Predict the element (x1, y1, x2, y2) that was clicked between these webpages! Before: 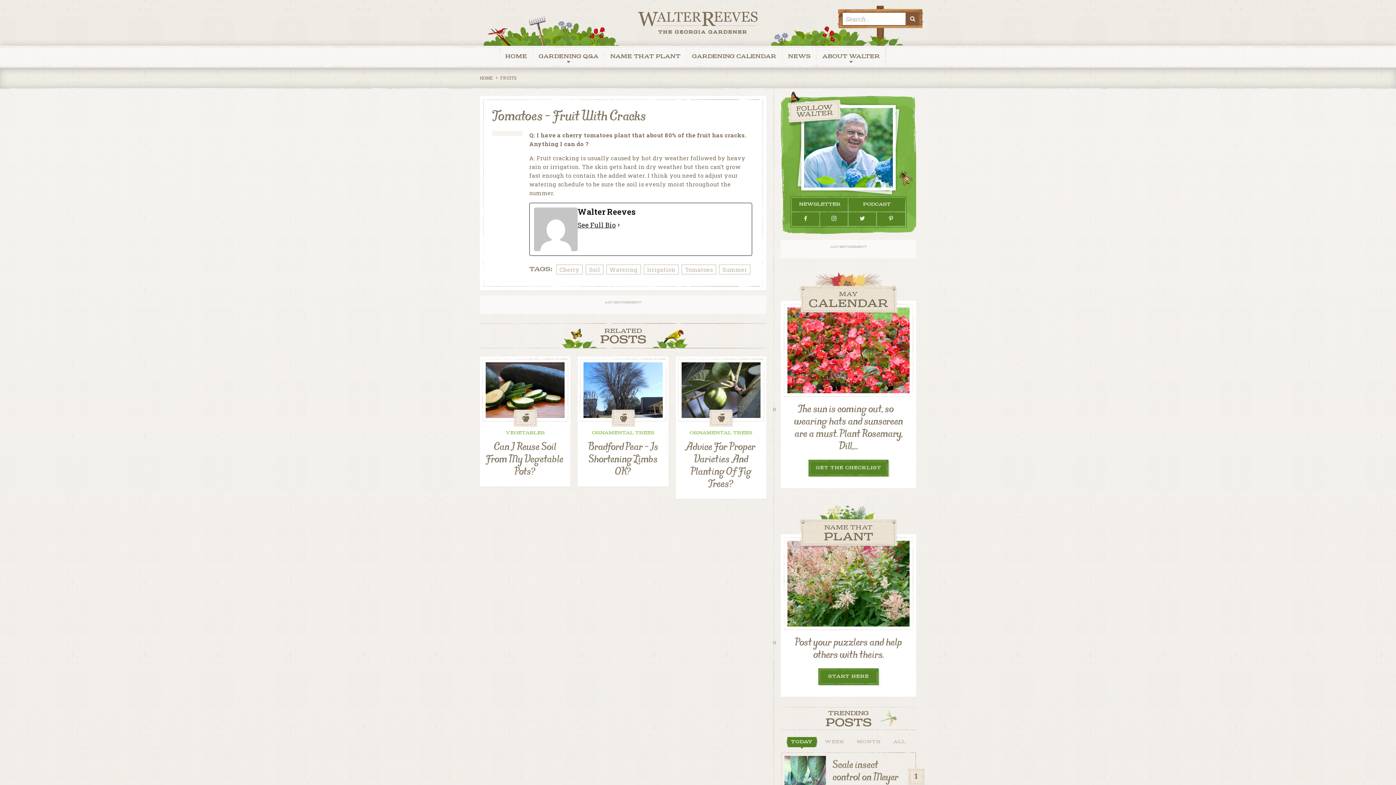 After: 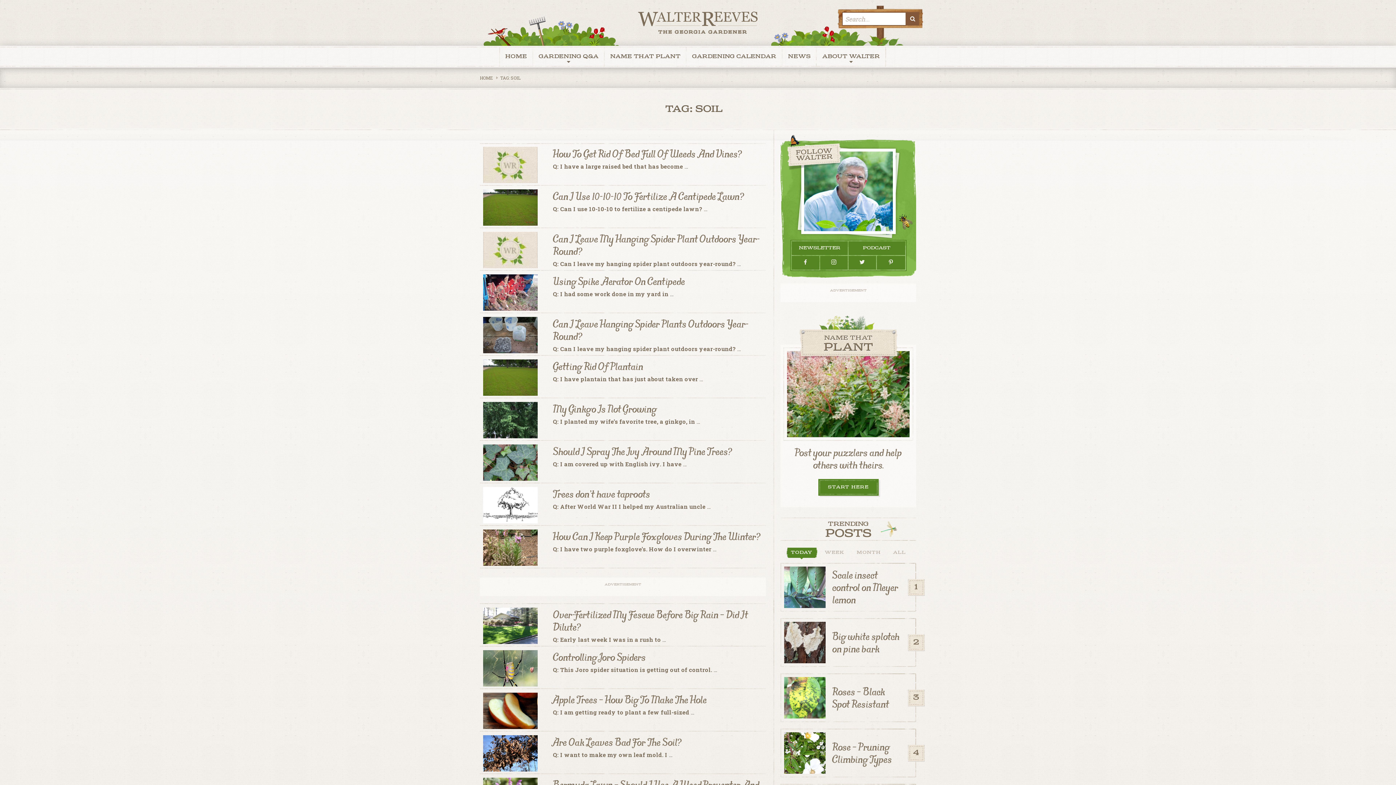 Action: label: Soil bbox: (589, 265, 600, 274)